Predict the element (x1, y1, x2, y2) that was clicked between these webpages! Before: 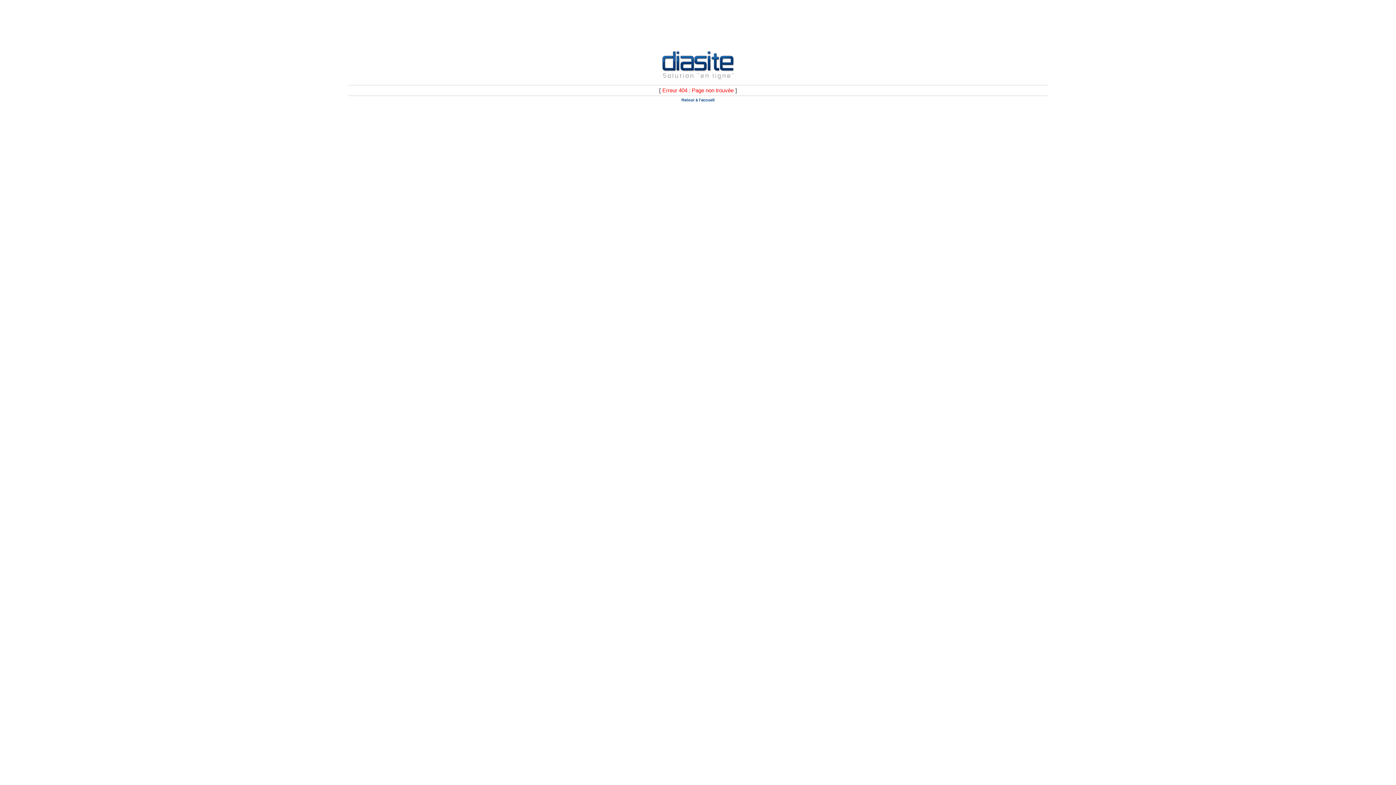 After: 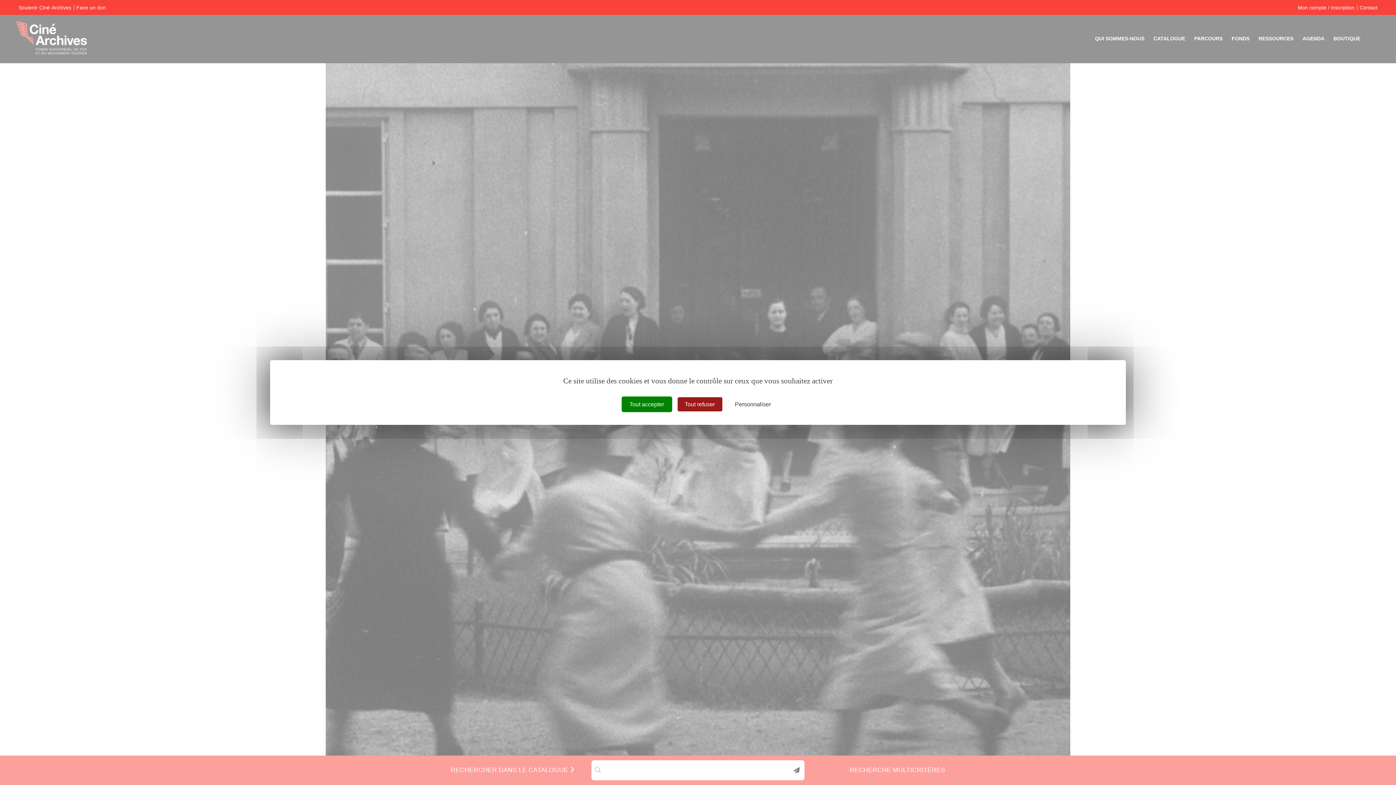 Action: bbox: (681, 97, 714, 102) label: Retour à l'accueil